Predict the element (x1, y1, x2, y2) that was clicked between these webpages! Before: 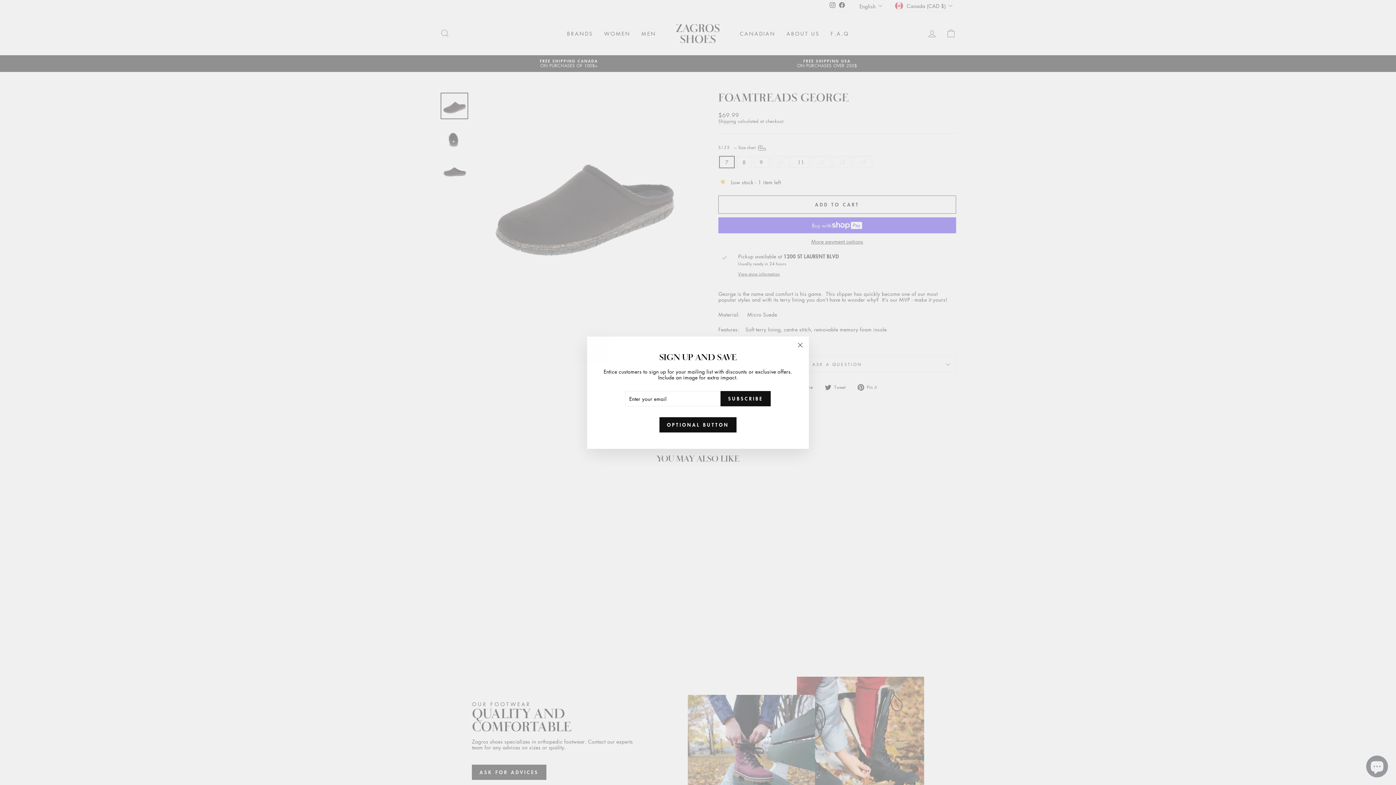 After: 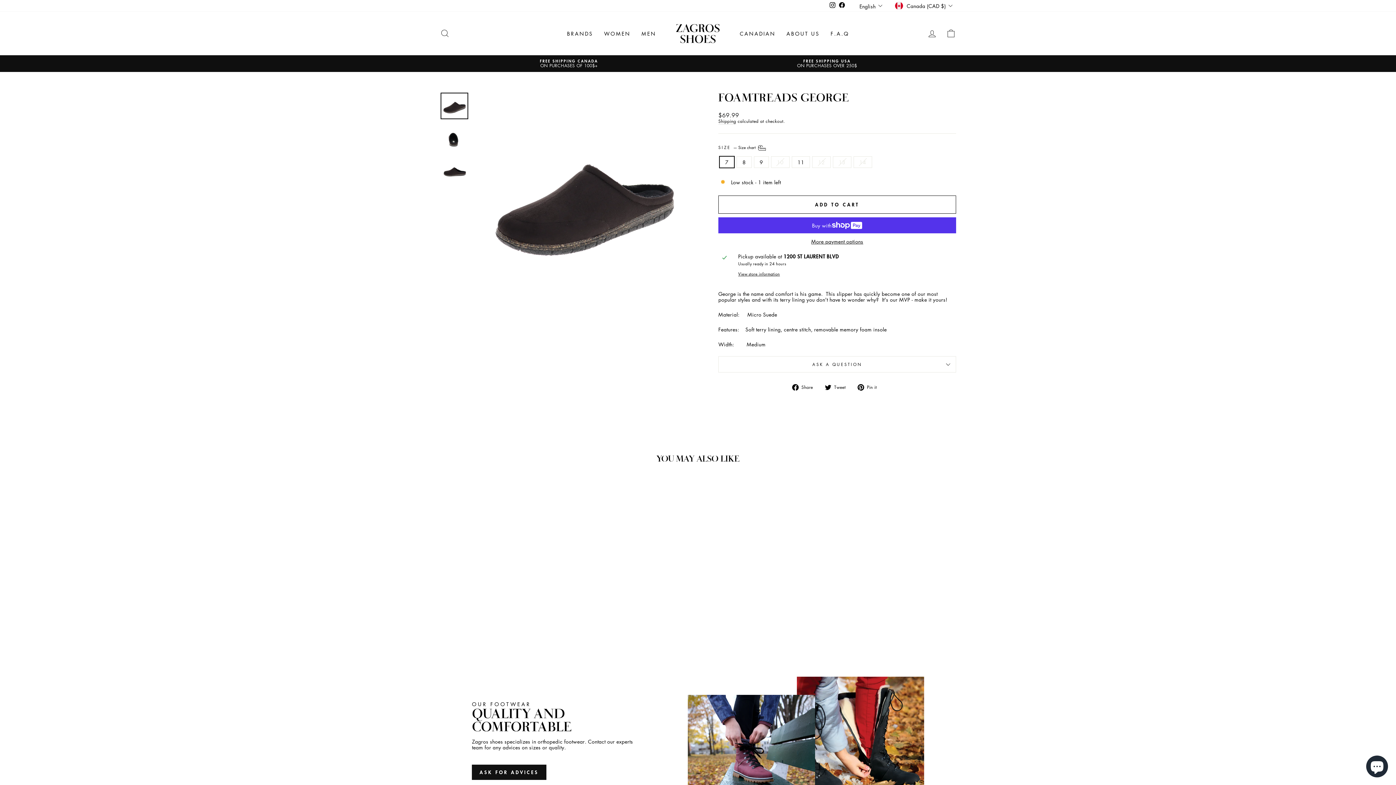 Action: label: OPTIONAL BUTTON bbox: (659, 417, 736, 432)